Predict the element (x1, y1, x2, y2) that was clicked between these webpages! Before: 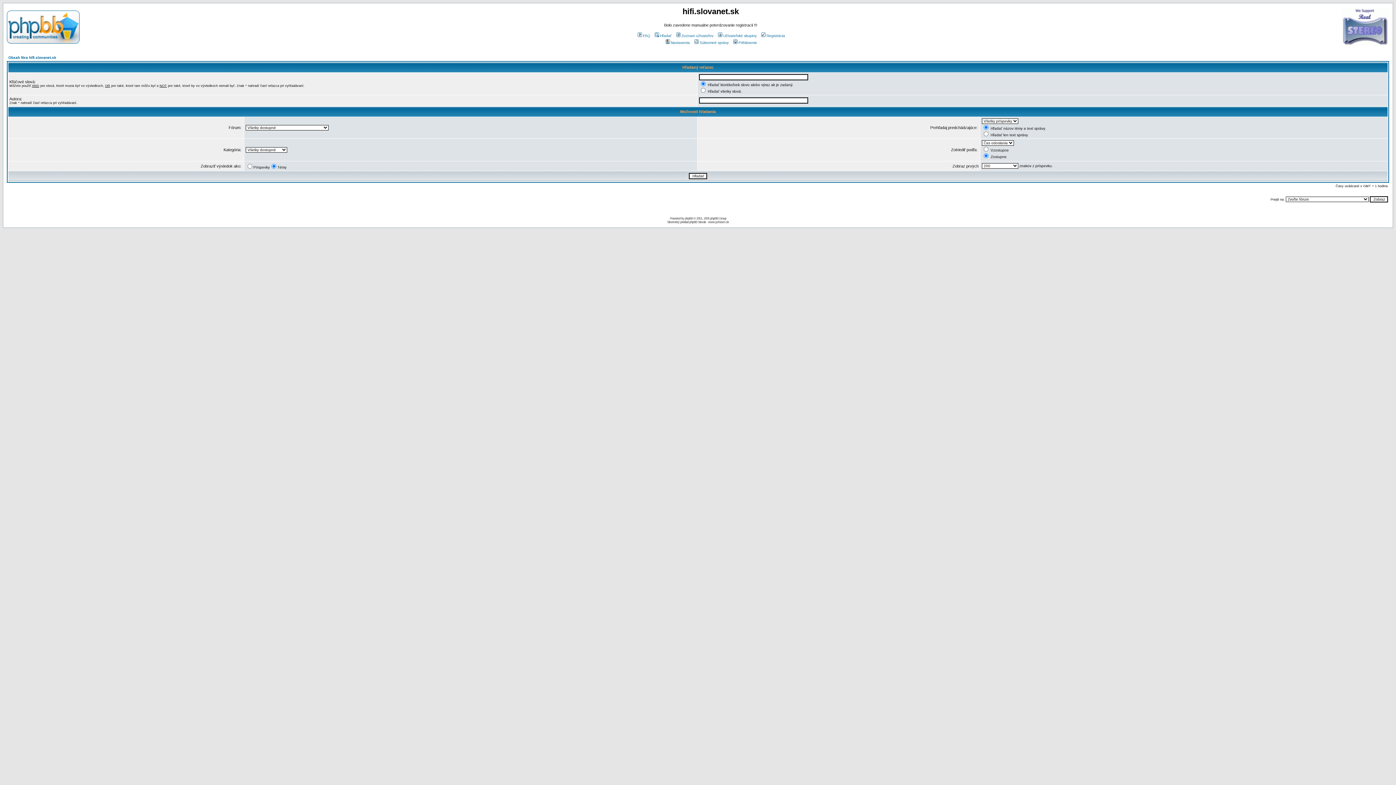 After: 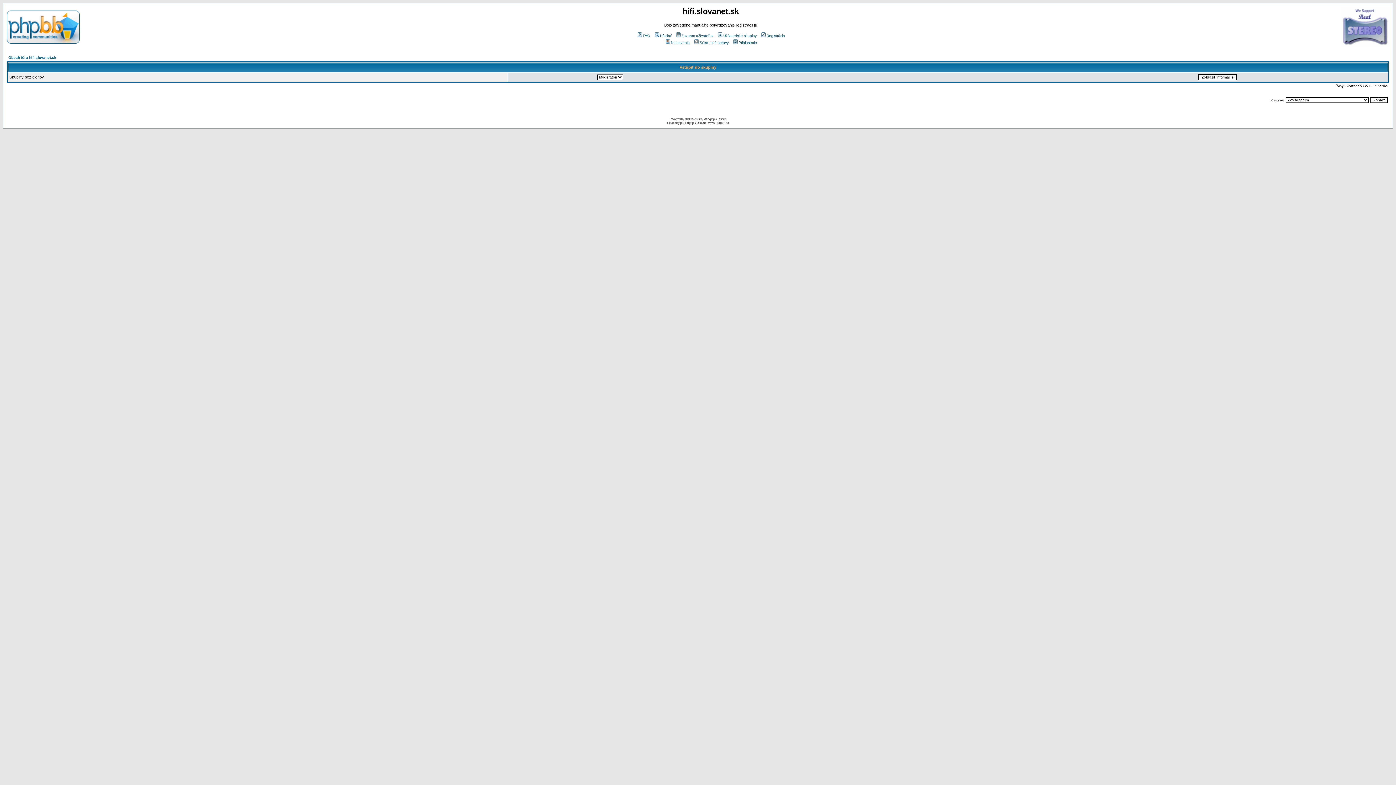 Action: bbox: (716, 33, 756, 37) label: Užívateľské skupiny